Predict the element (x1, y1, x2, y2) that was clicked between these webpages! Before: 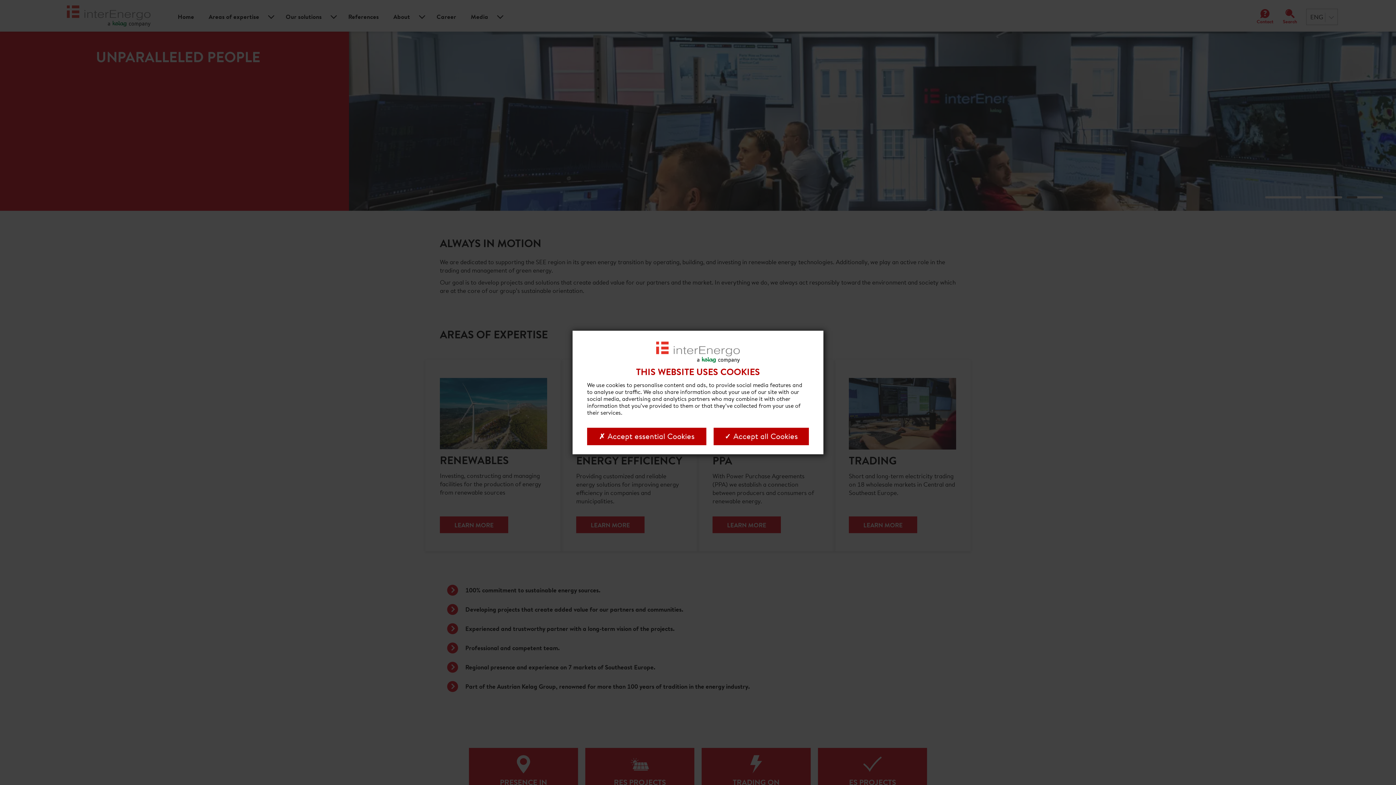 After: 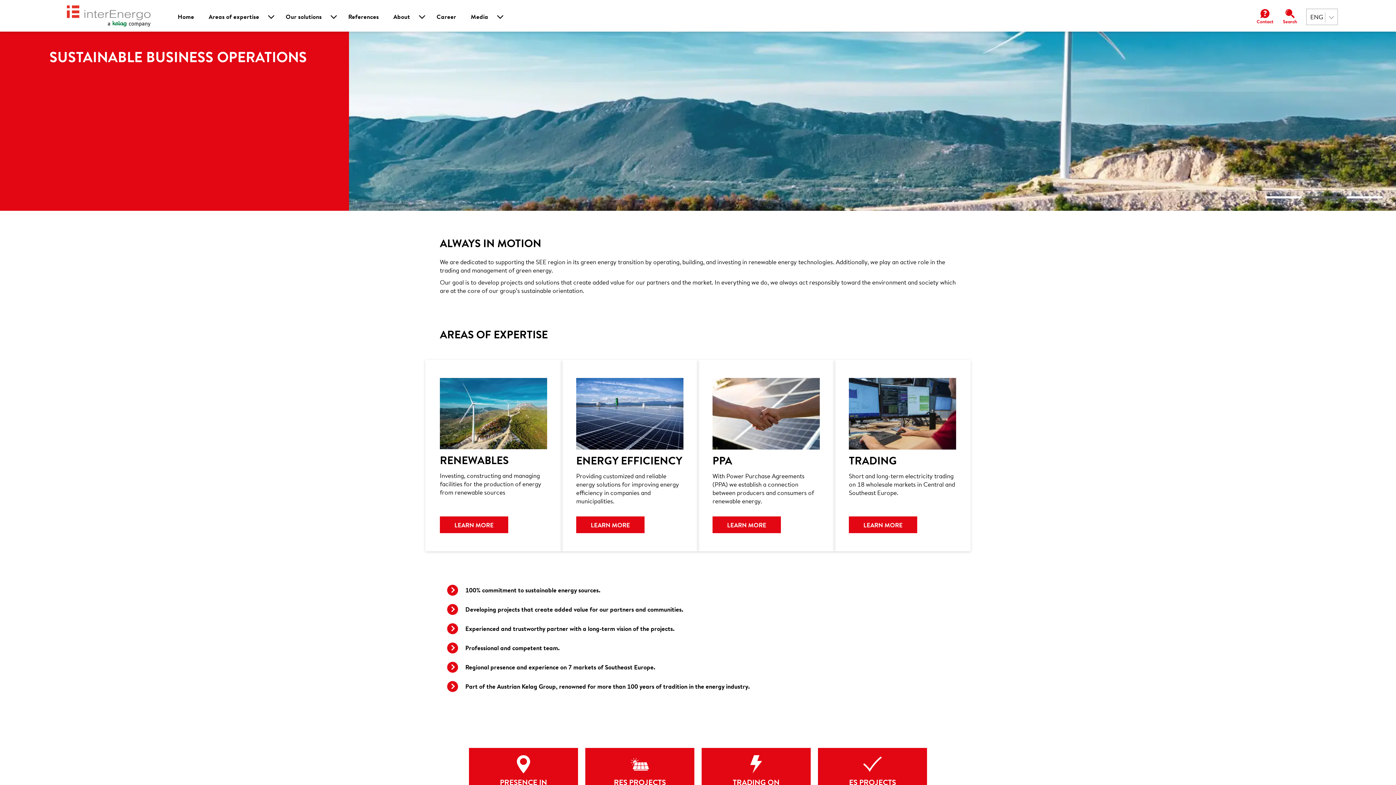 Action: label: ✓ Accept all Cookies bbox: (713, 428, 809, 445)